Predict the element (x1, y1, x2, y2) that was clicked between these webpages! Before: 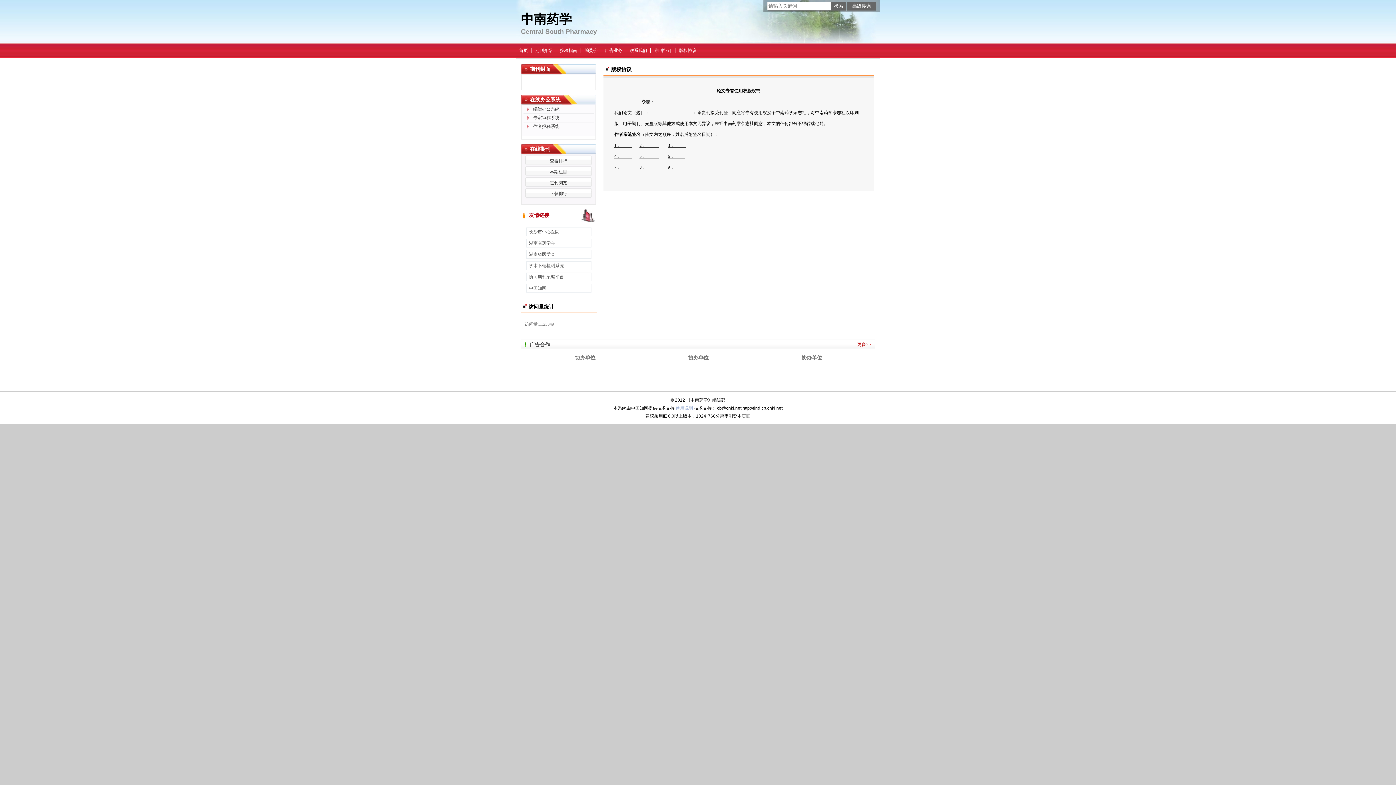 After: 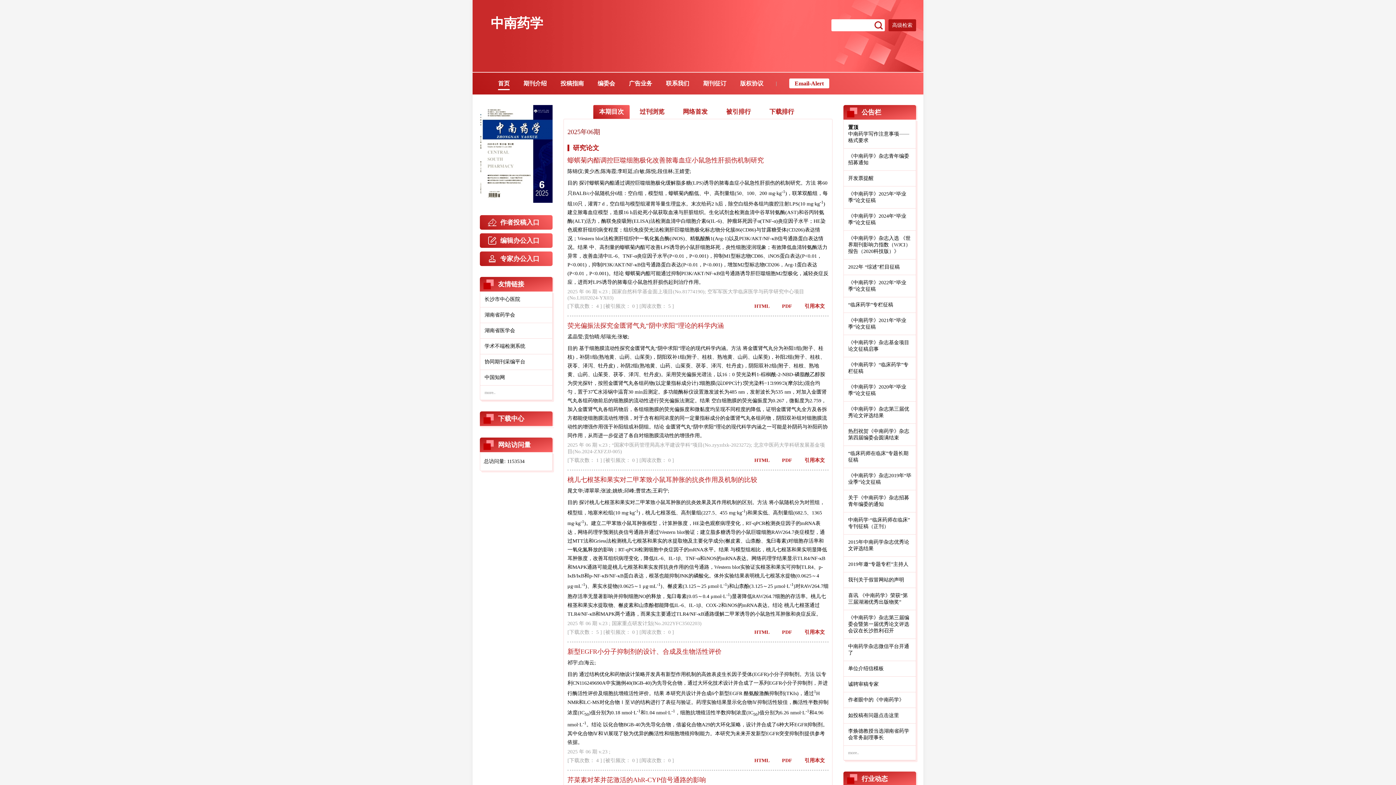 Action: label: 首页 bbox: (515, 43, 531, 58)